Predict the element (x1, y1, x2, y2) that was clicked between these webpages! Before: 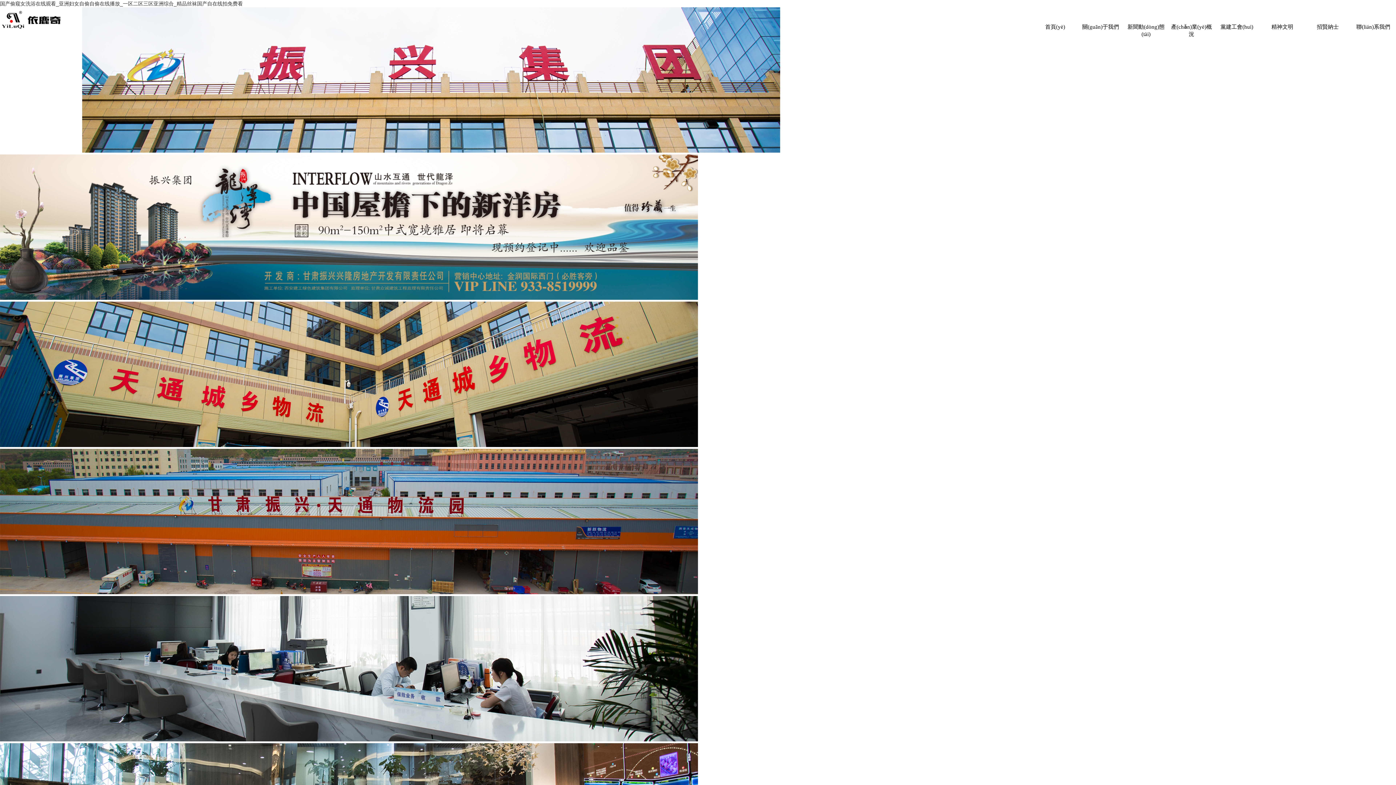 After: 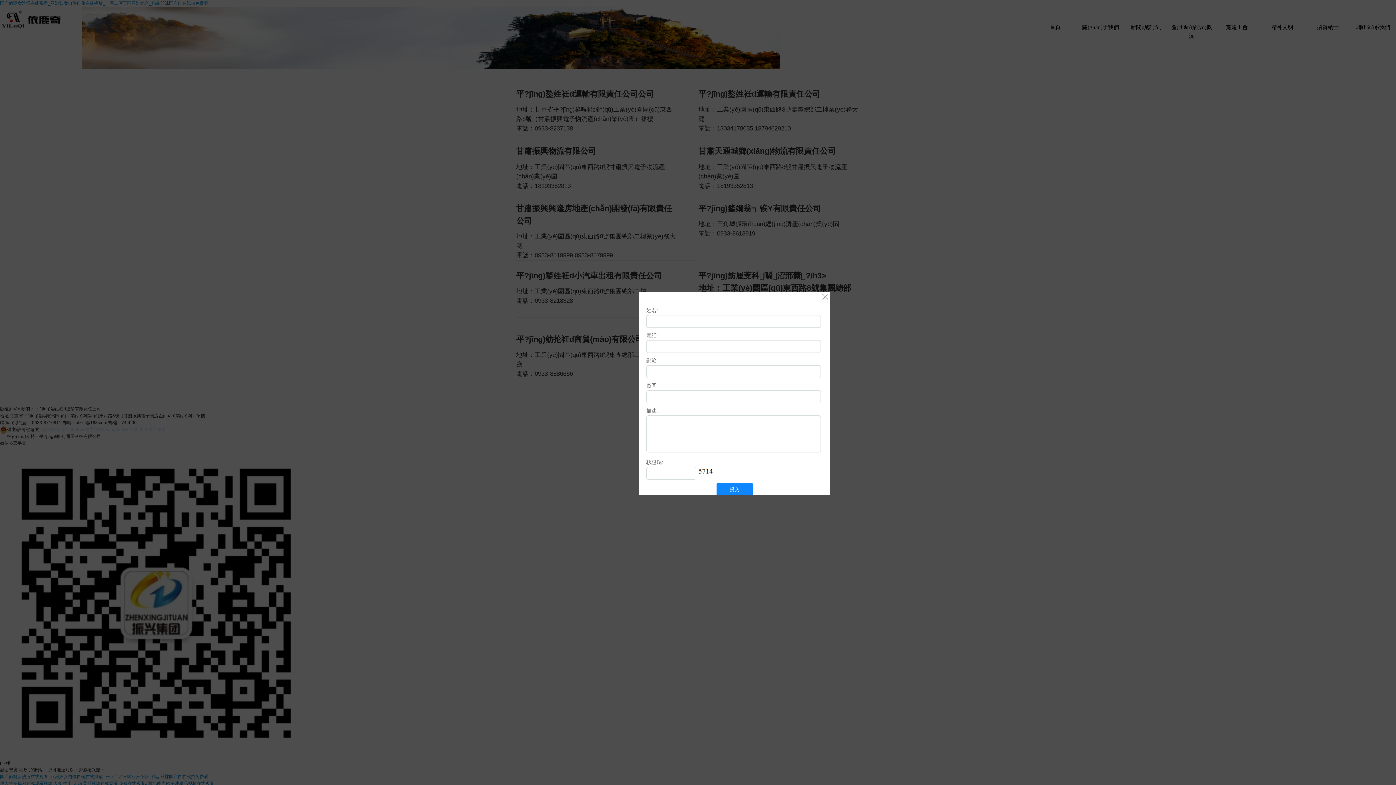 Action: bbox: (1350, 23, 1396, 36) label: 聯(lián)系我們